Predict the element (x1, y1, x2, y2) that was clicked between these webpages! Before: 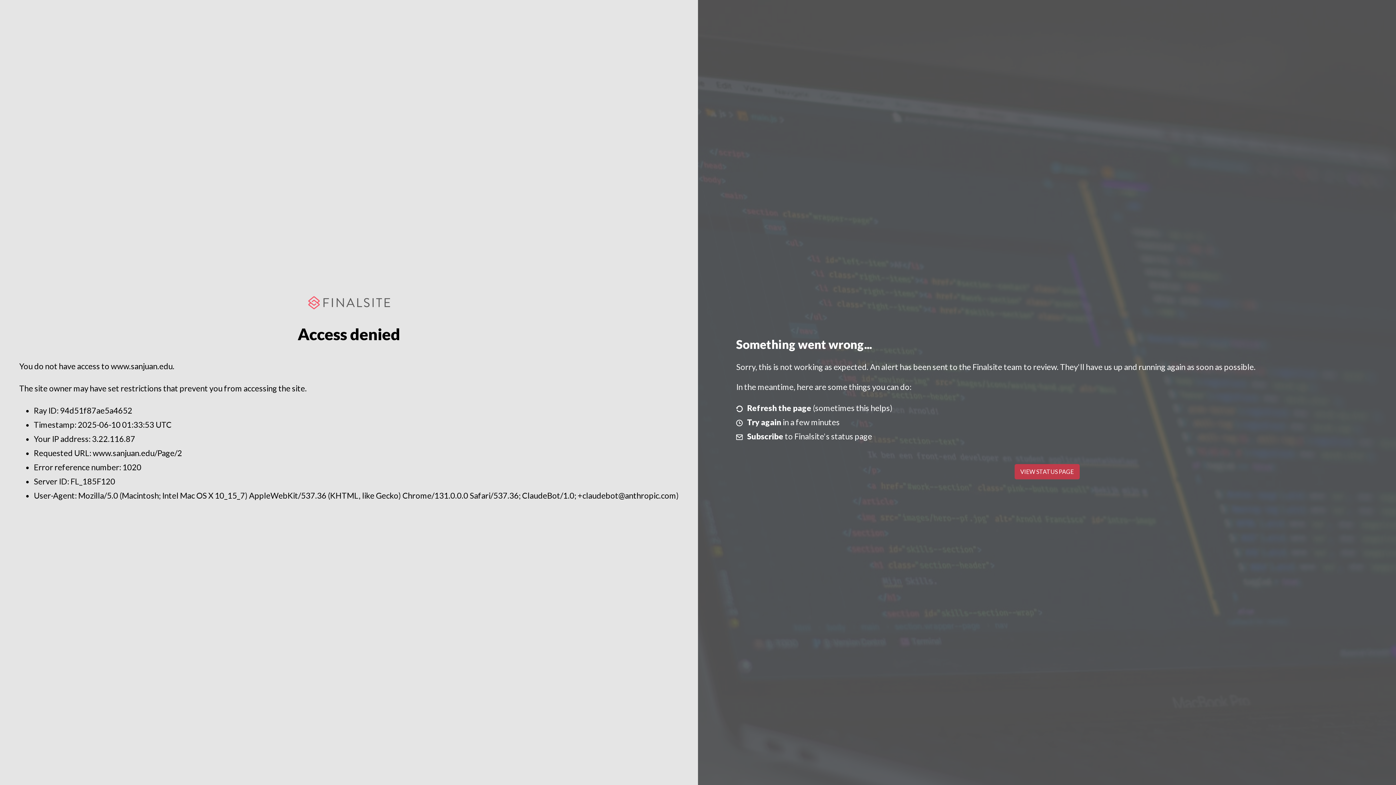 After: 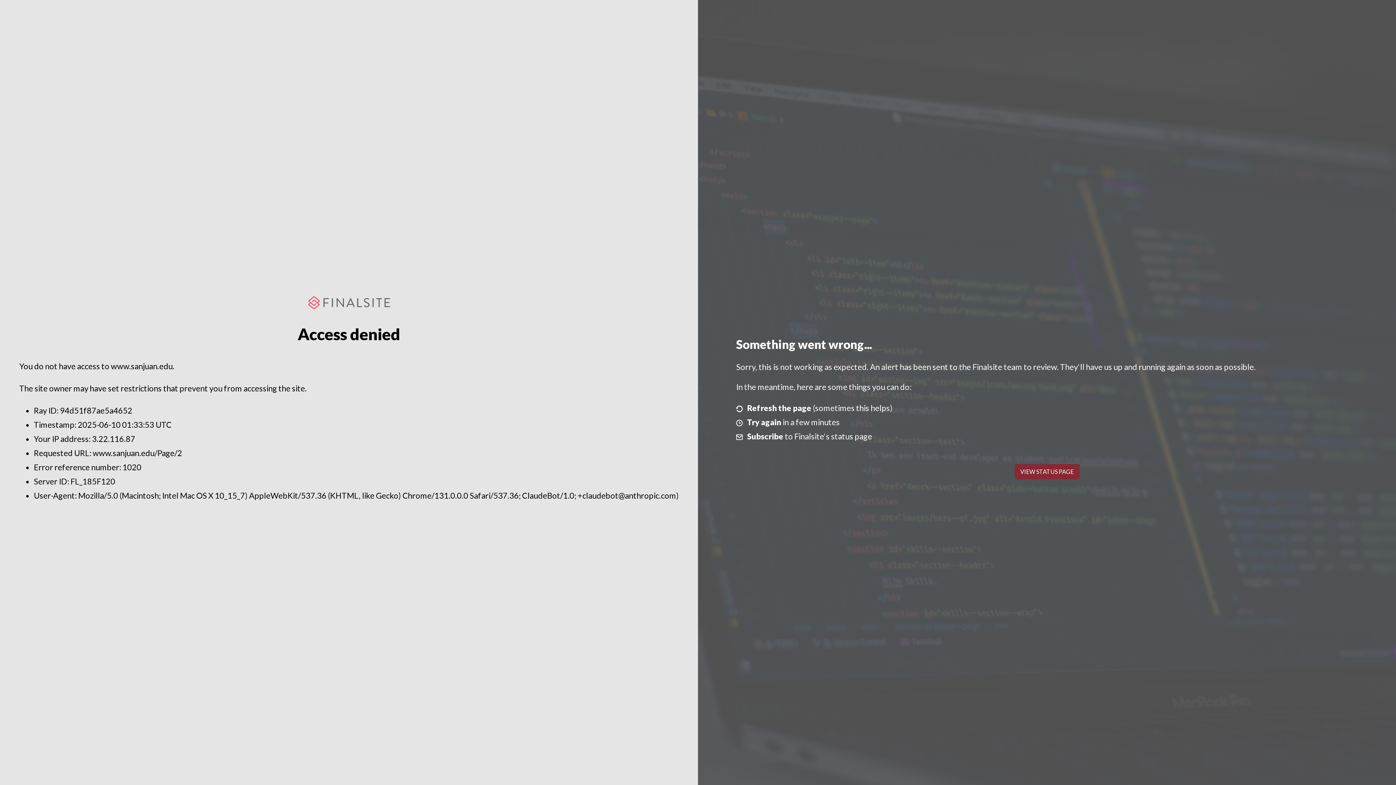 Action: label: VIEW STATUS PAGE bbox: (1014, 464, 1079, 479)